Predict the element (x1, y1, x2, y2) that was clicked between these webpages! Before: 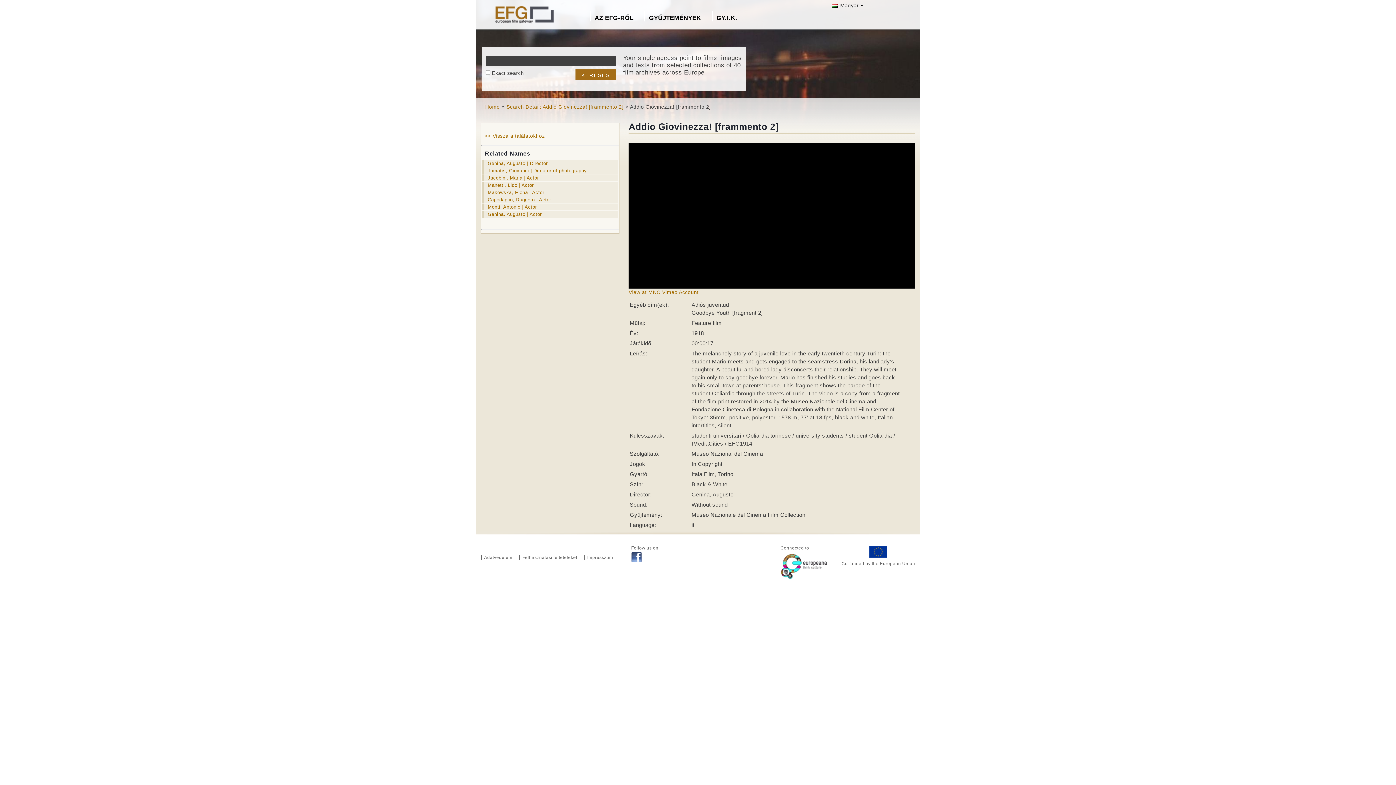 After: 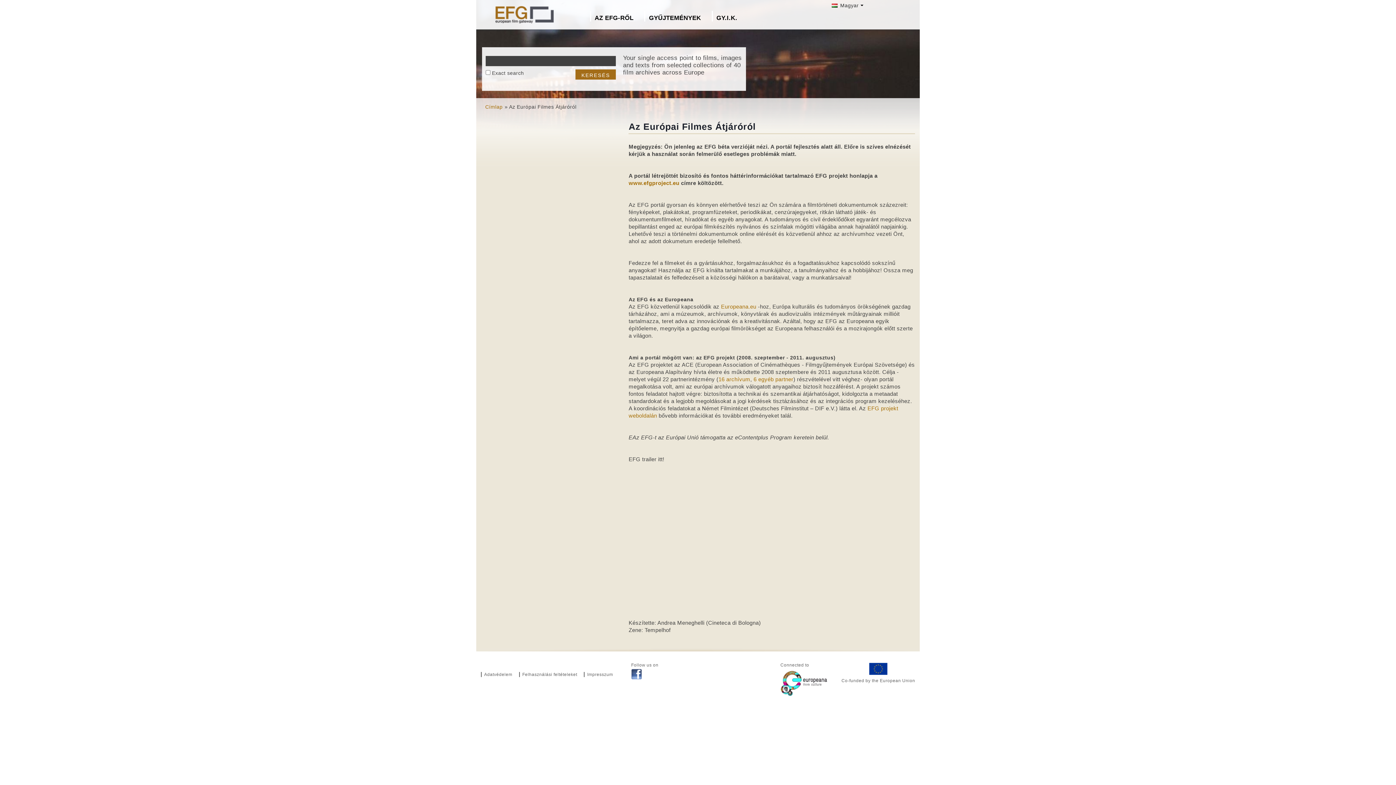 Action: bbox: (590, 10, 642, 21) label: AZ EFG-RŐL